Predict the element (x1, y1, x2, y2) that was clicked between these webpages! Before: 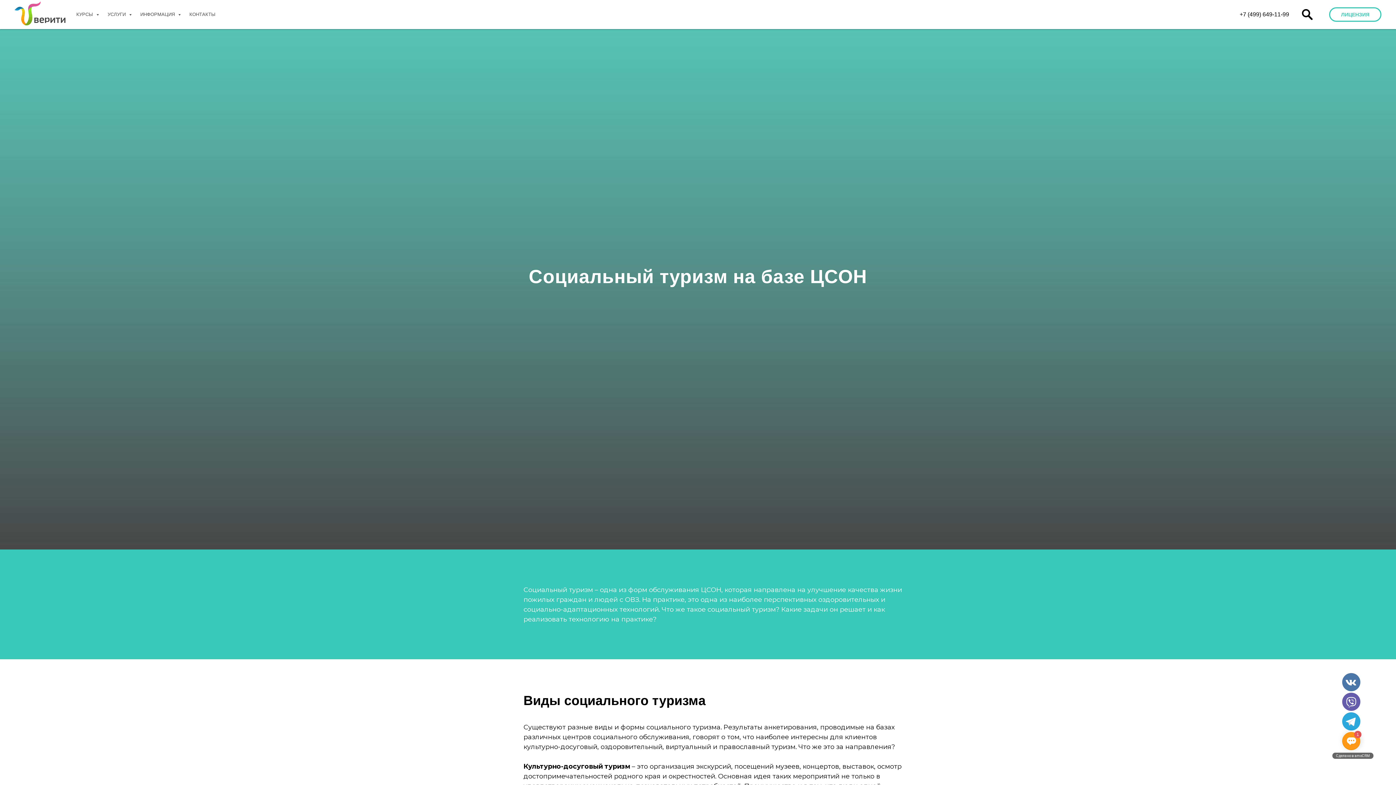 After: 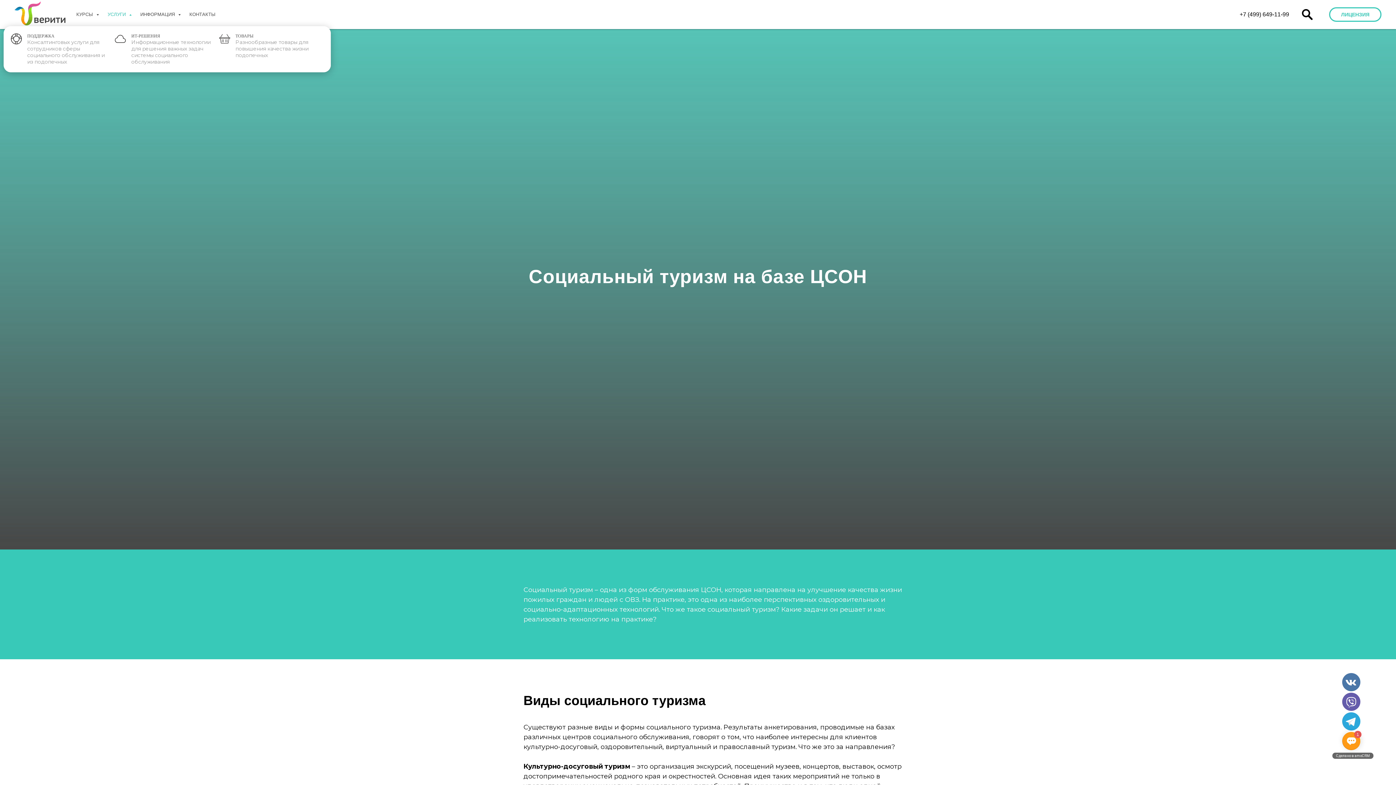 Action: bbox: (107, 11, 129, 17) label: УСЛУГИ 